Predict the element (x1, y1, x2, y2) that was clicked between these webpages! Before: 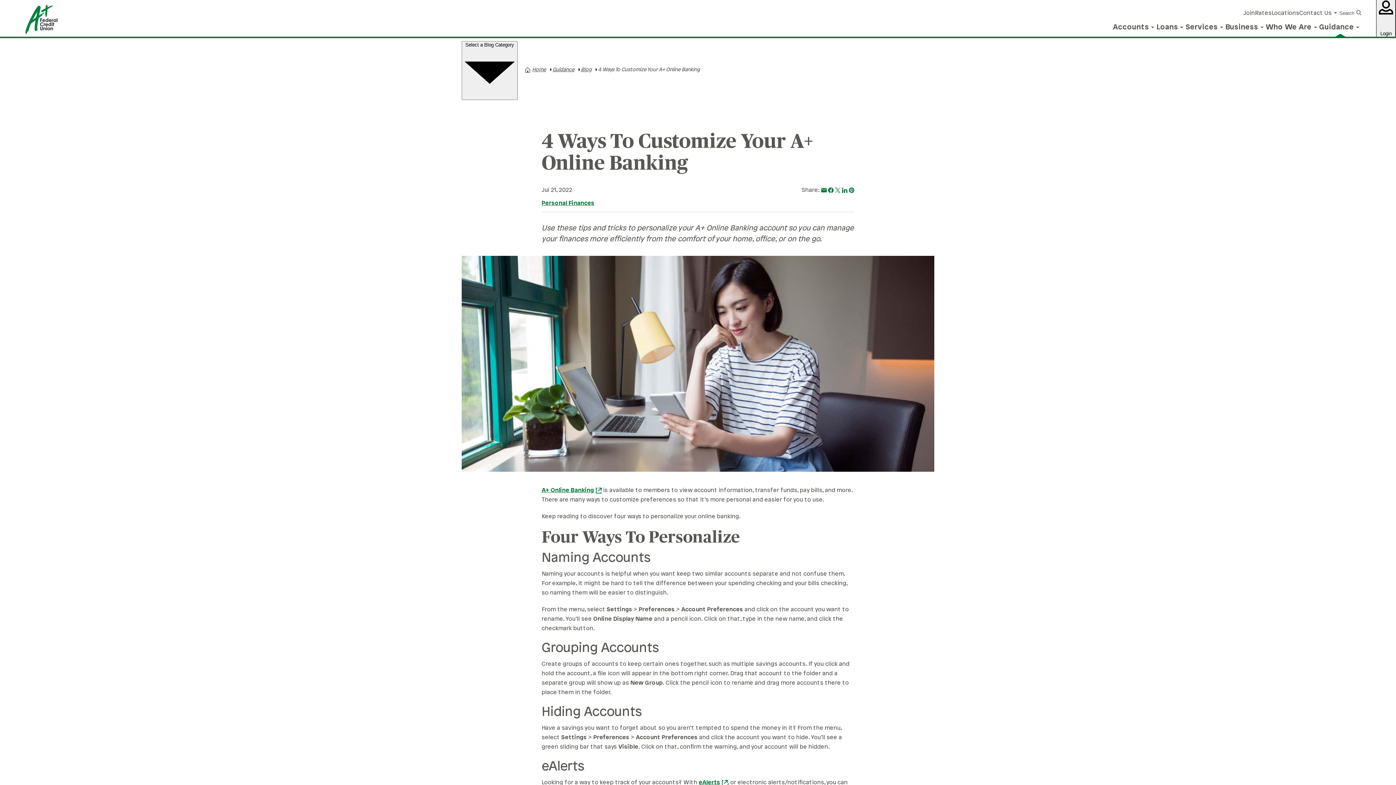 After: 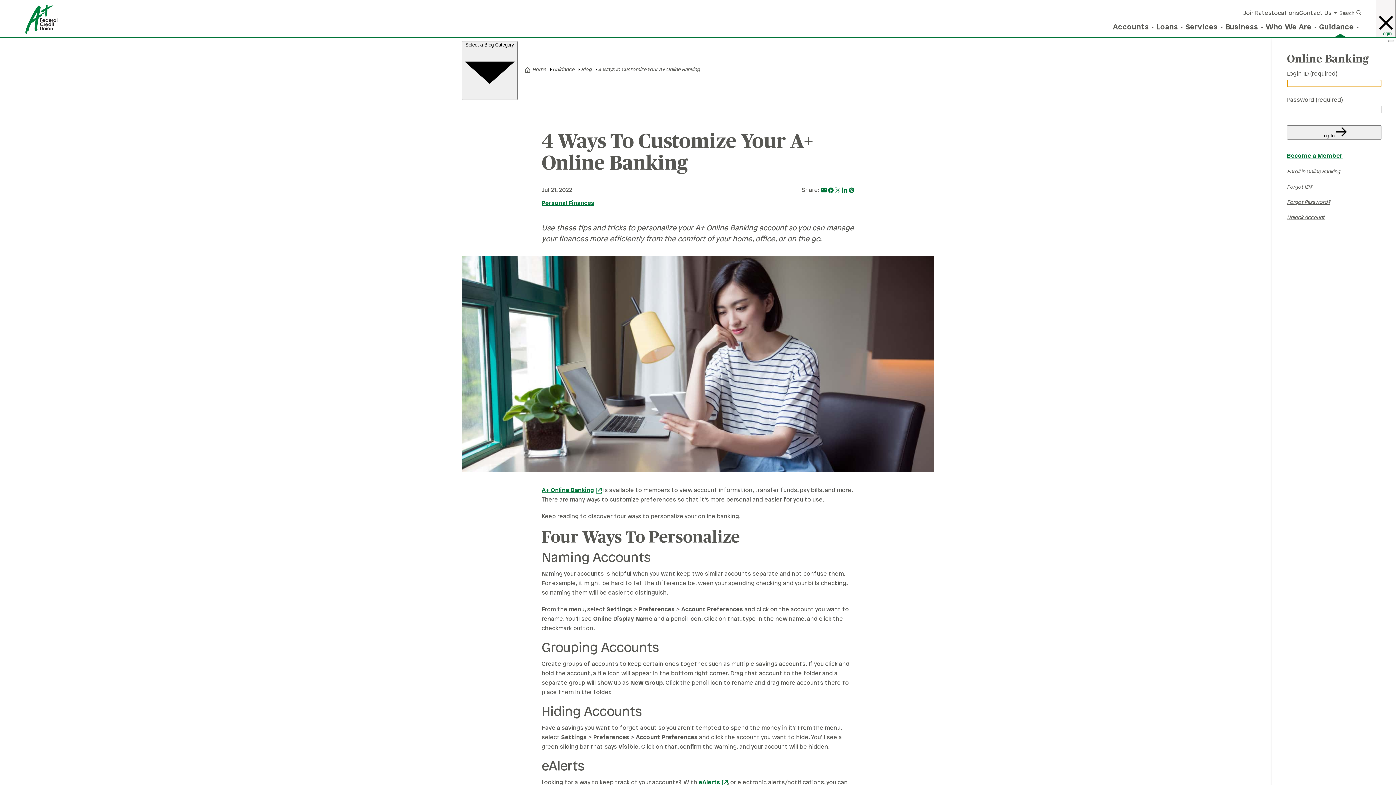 Action: label:   Login bbox: (1376, 0, 1396, 36)